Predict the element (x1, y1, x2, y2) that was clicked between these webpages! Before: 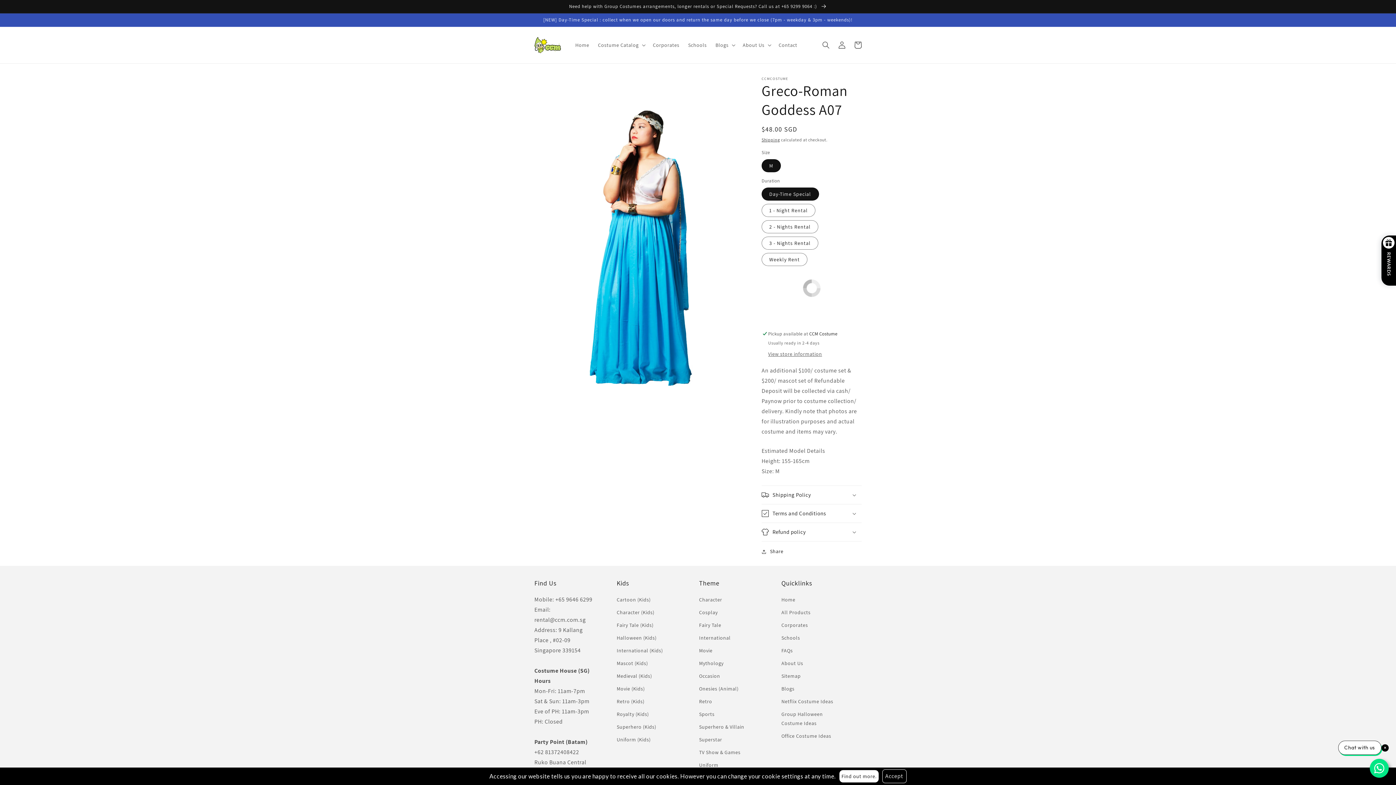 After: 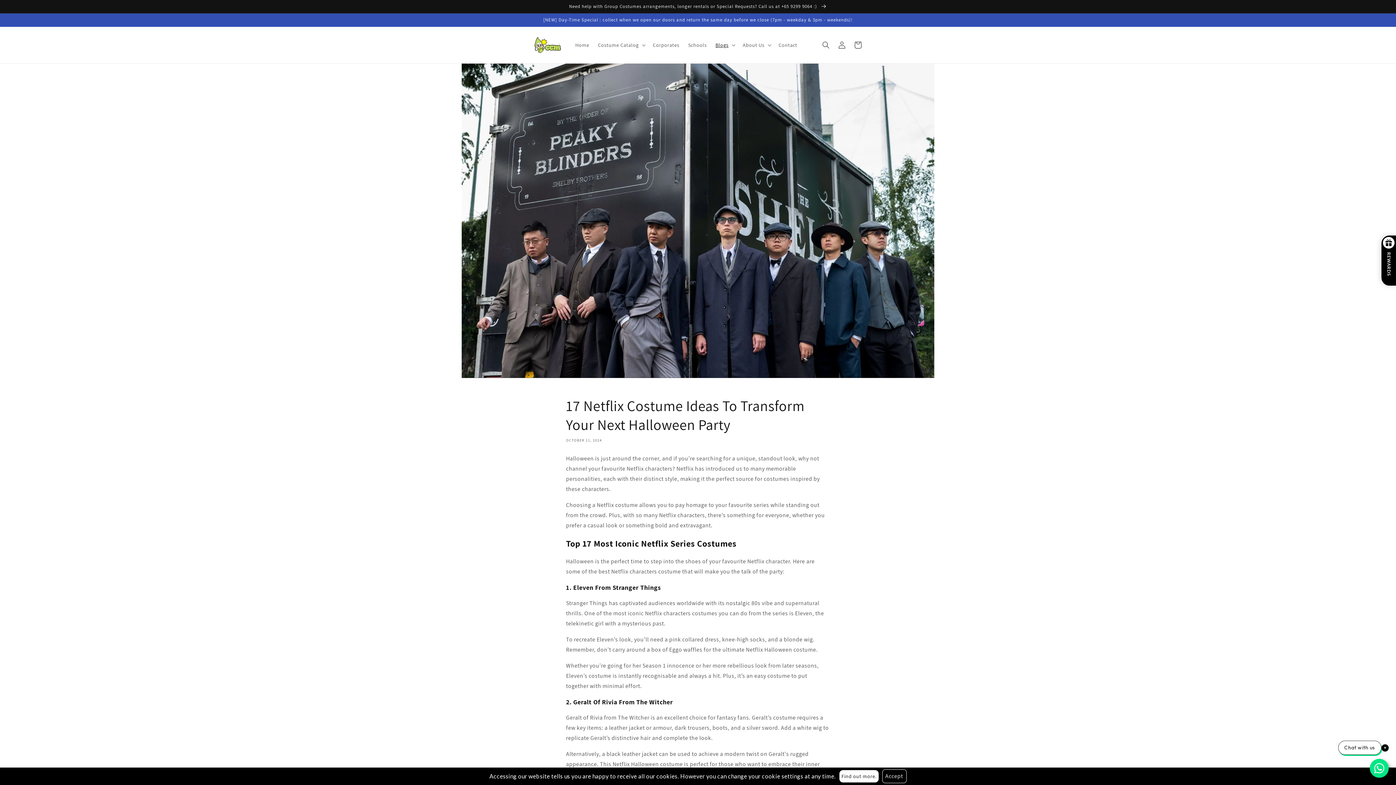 Action: label: Netflix Costume Ideas bbox: (781, 695, 833, 708)